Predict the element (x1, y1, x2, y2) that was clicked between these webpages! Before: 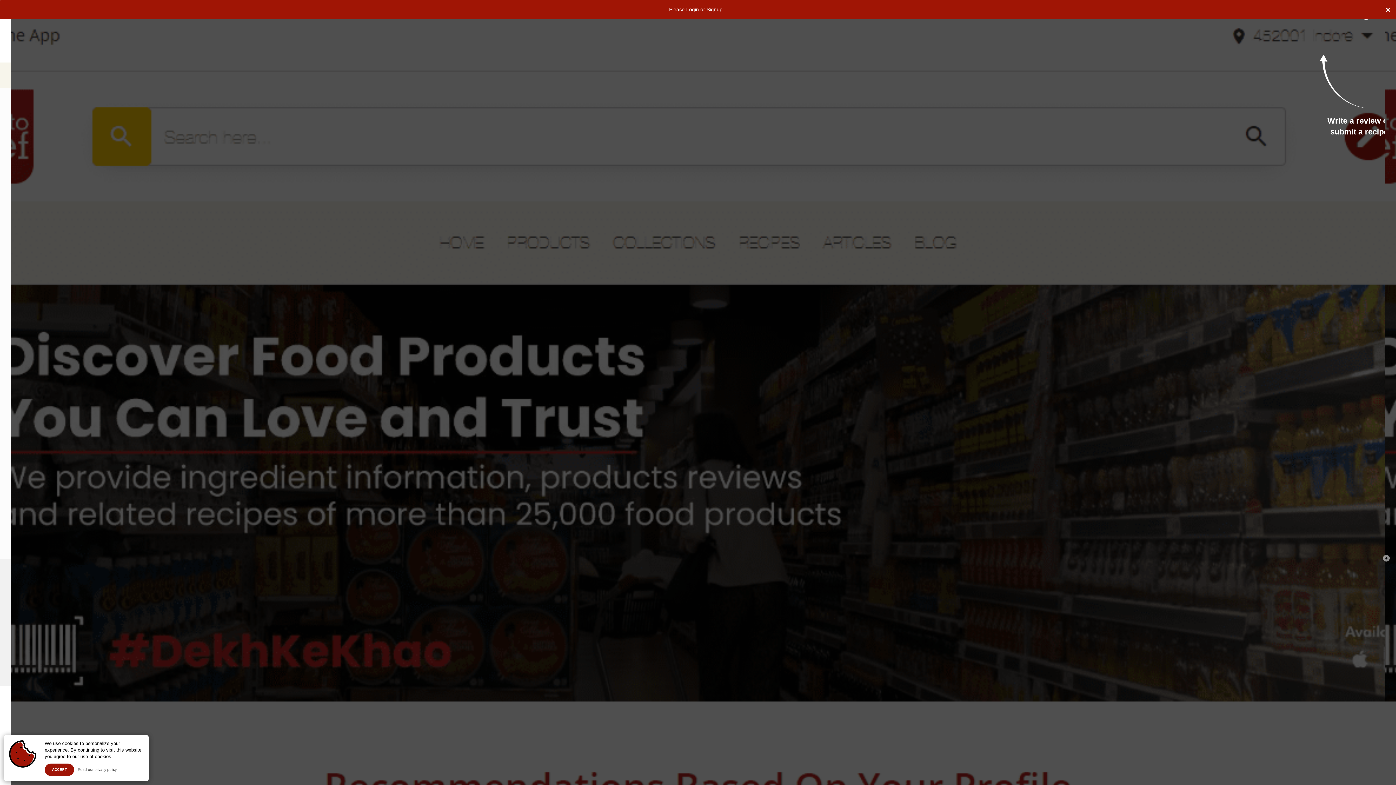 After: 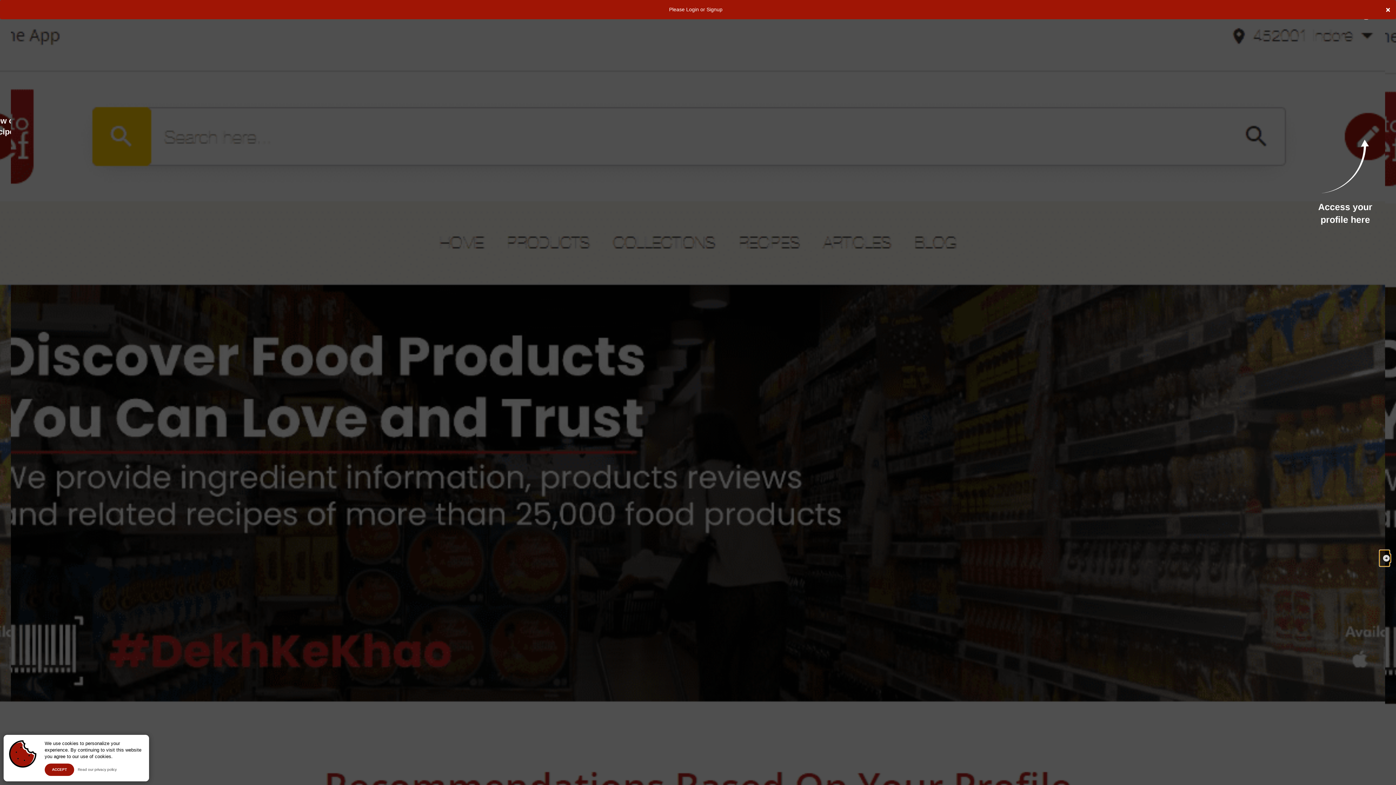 Action: label: Next slide bbox: (1380, 550, 1389, 566)